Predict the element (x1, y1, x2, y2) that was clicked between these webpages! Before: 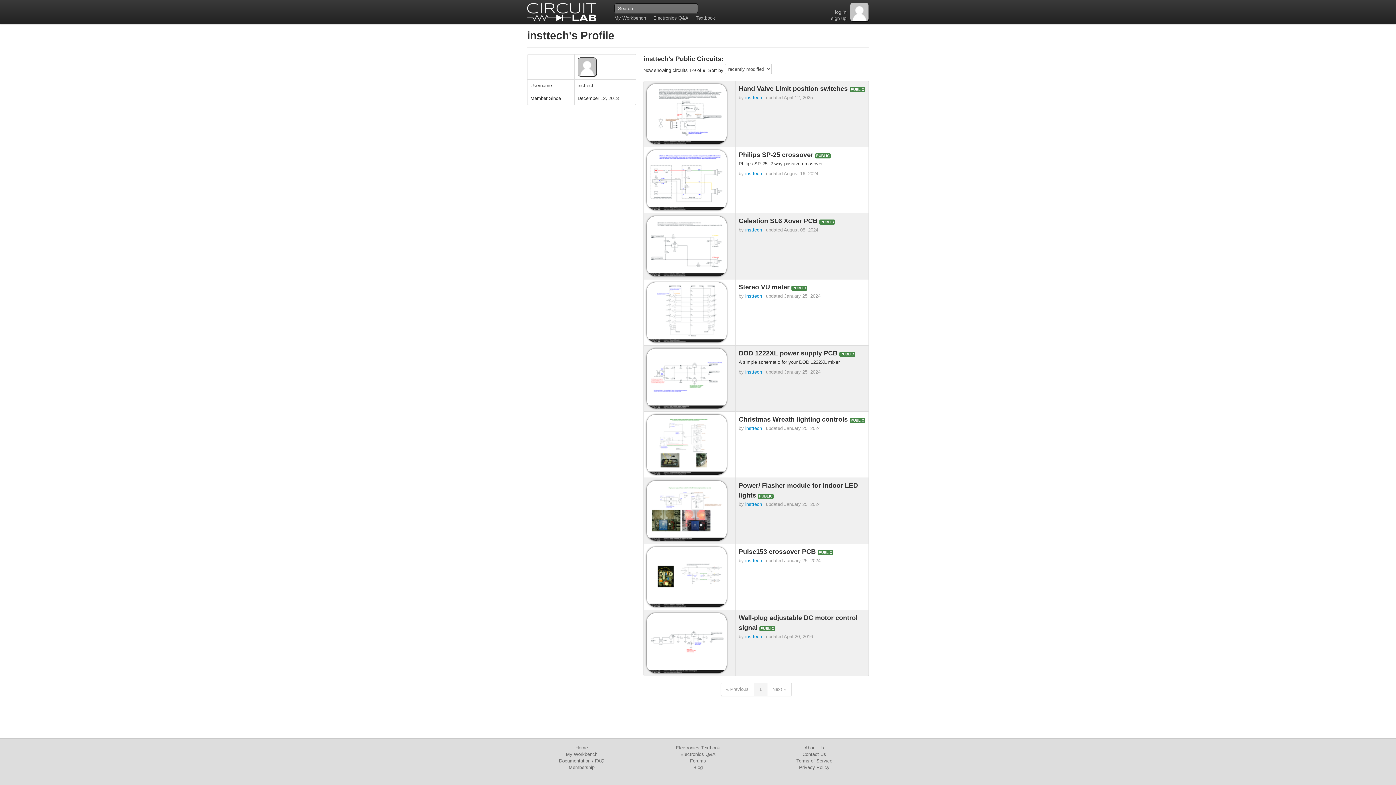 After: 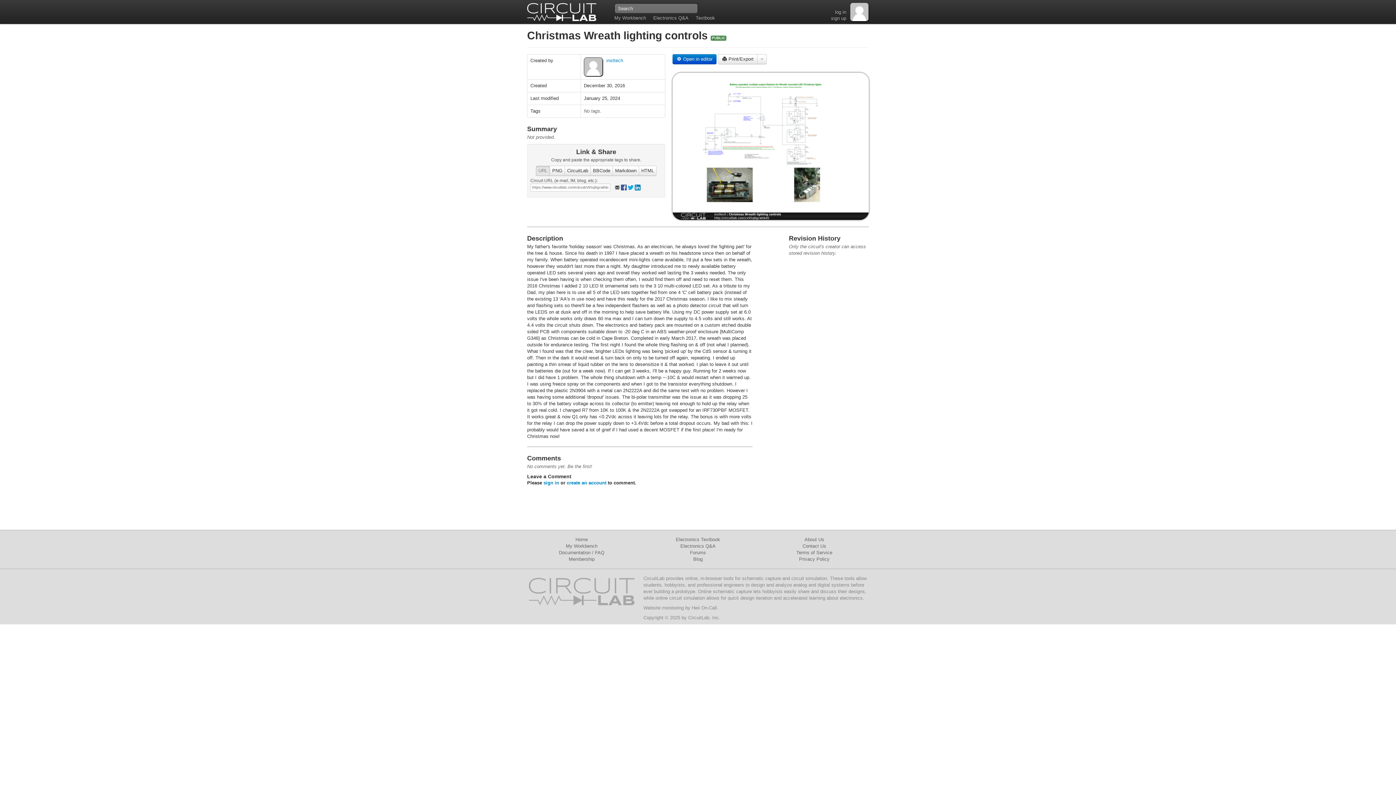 Action: bbox: (646, 414, 732, 474)